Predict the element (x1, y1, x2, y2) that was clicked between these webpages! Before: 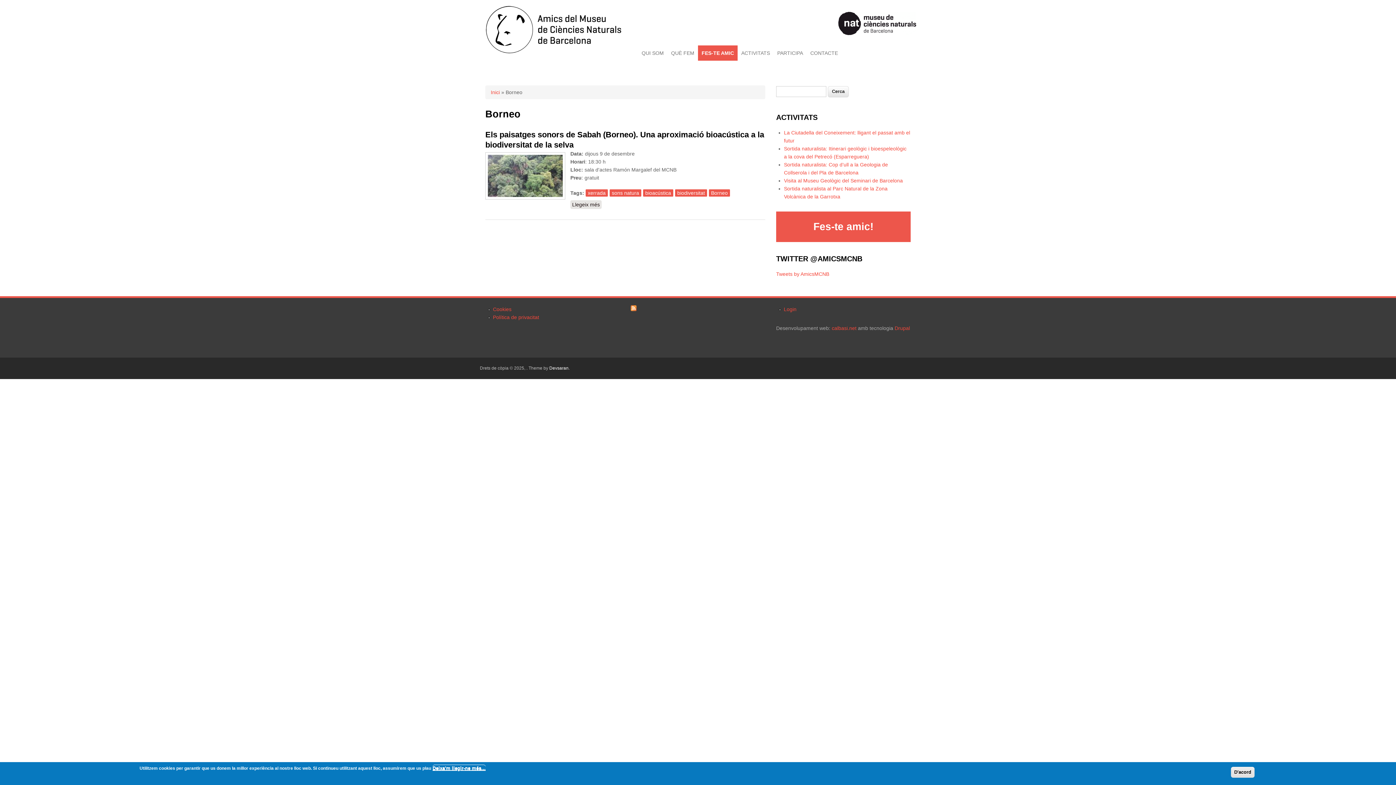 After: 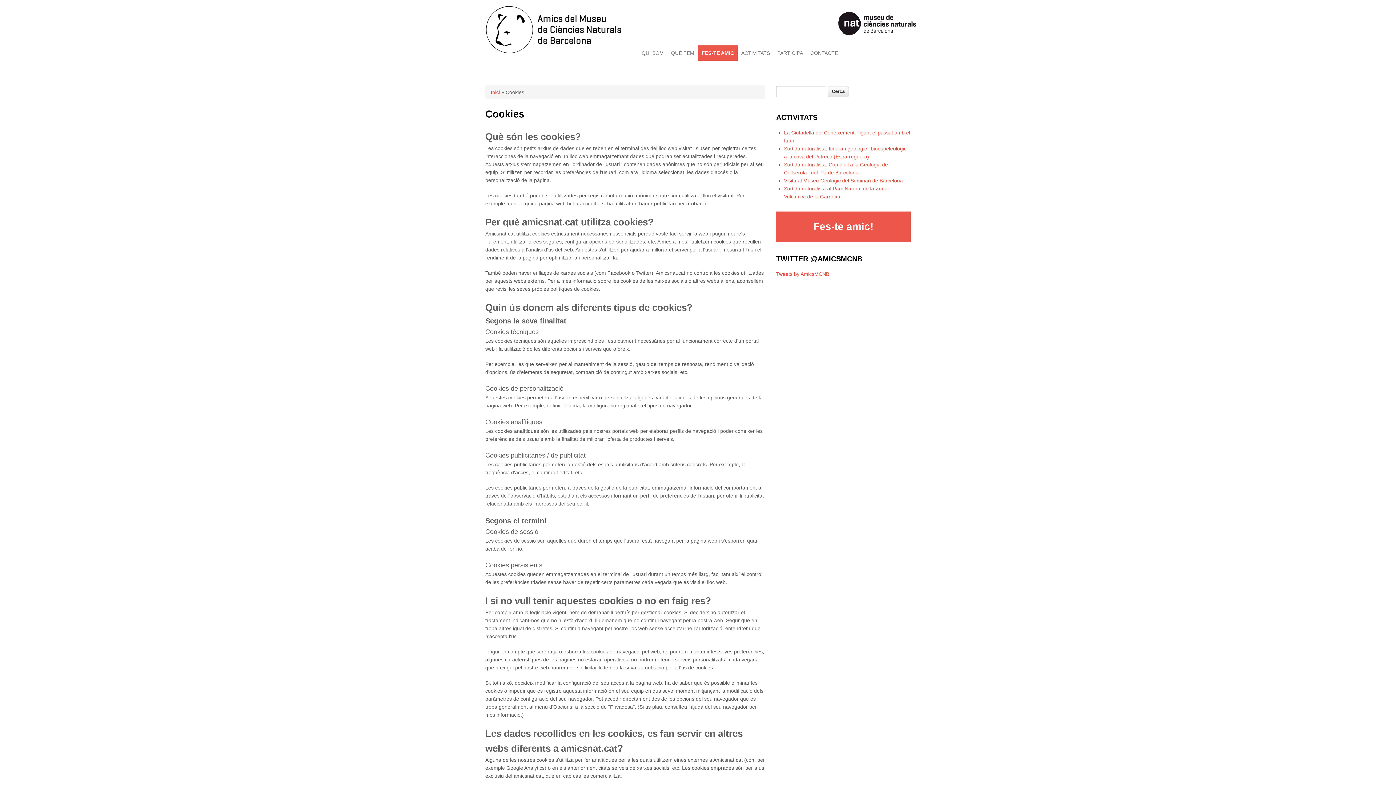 Action: bbox: (493, 306, 511, 312) label: Cookies